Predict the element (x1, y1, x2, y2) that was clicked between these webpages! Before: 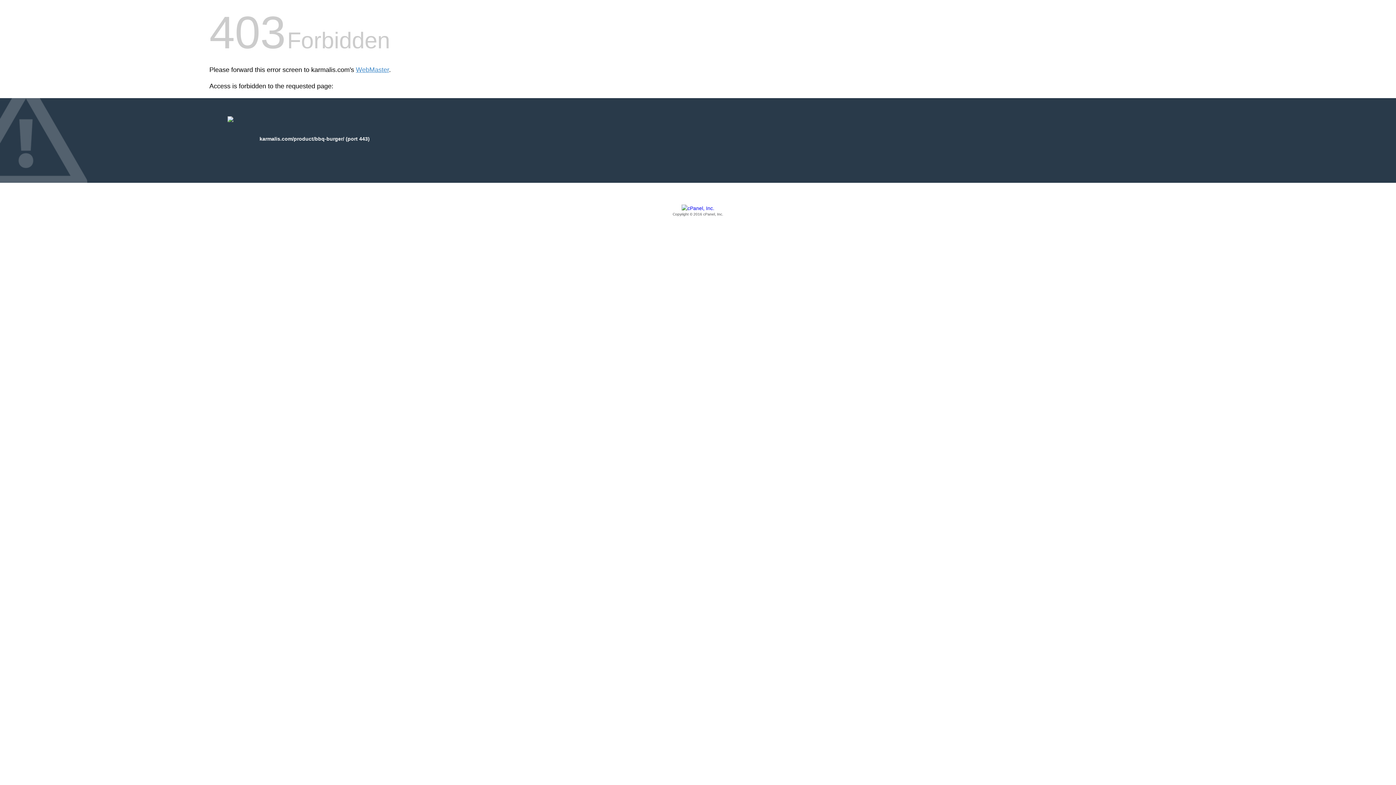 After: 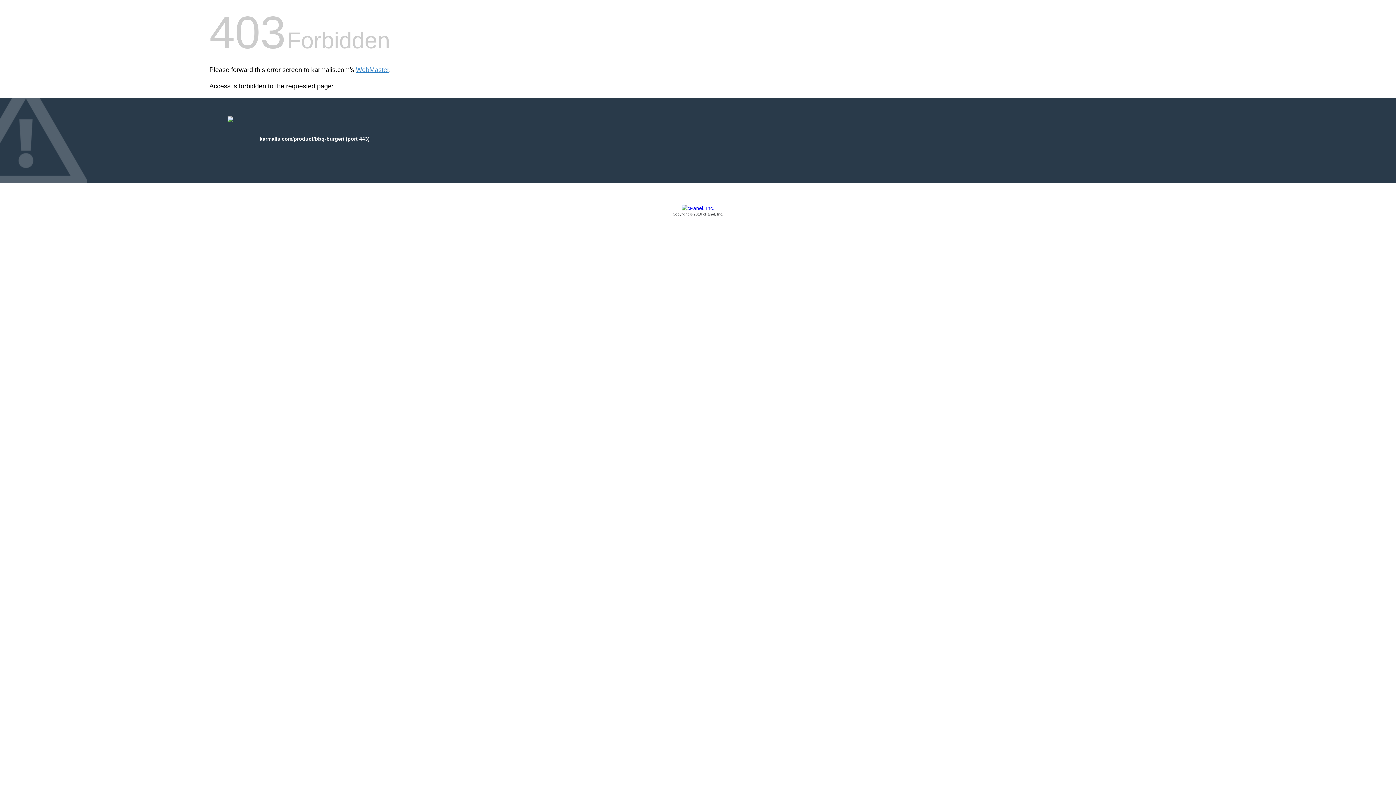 Action: bbox: (209, 205, 1186, 217) label: Copyright © 2016 cPanel, Inc.